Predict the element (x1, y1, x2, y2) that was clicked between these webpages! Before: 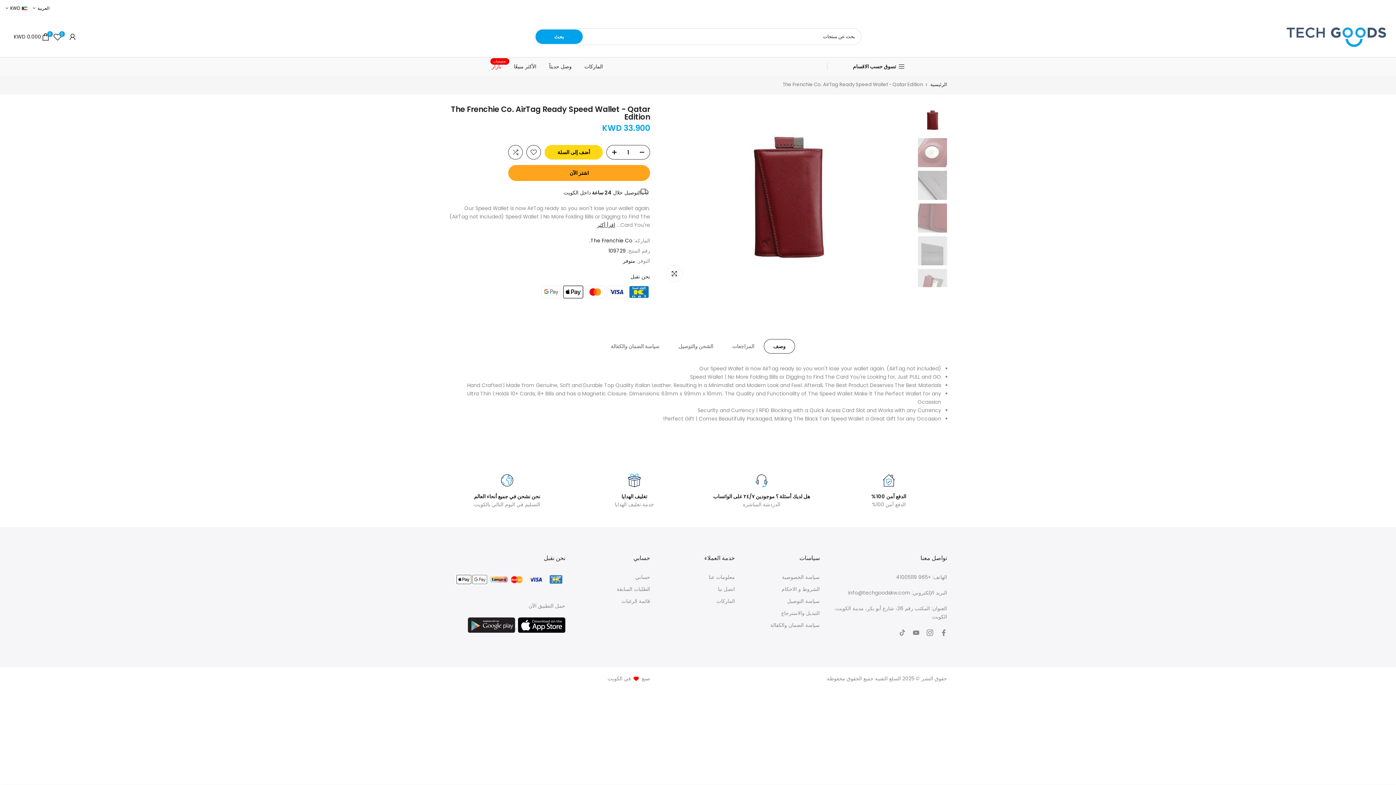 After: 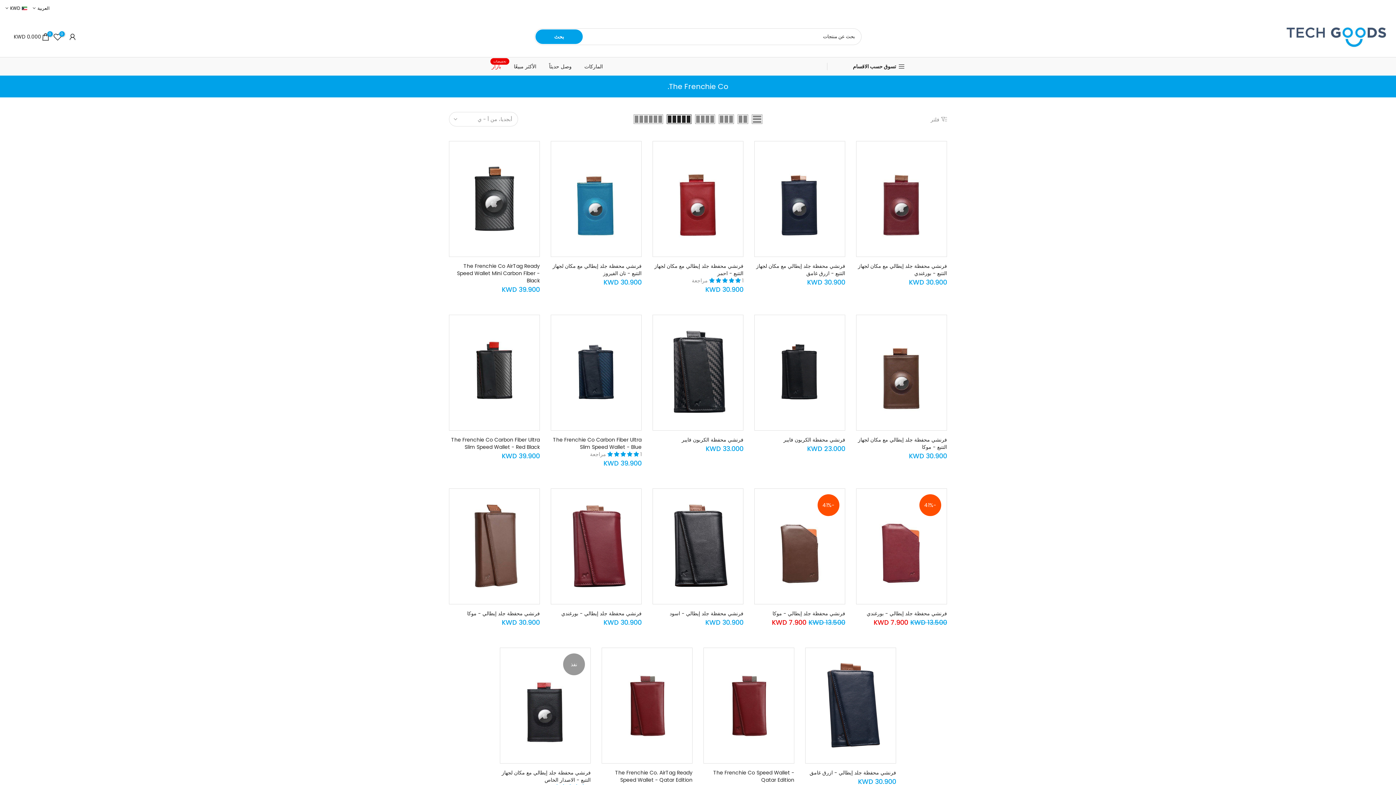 Action: bbox: (589, 237, 632, 244) label: The Frenchie Co.